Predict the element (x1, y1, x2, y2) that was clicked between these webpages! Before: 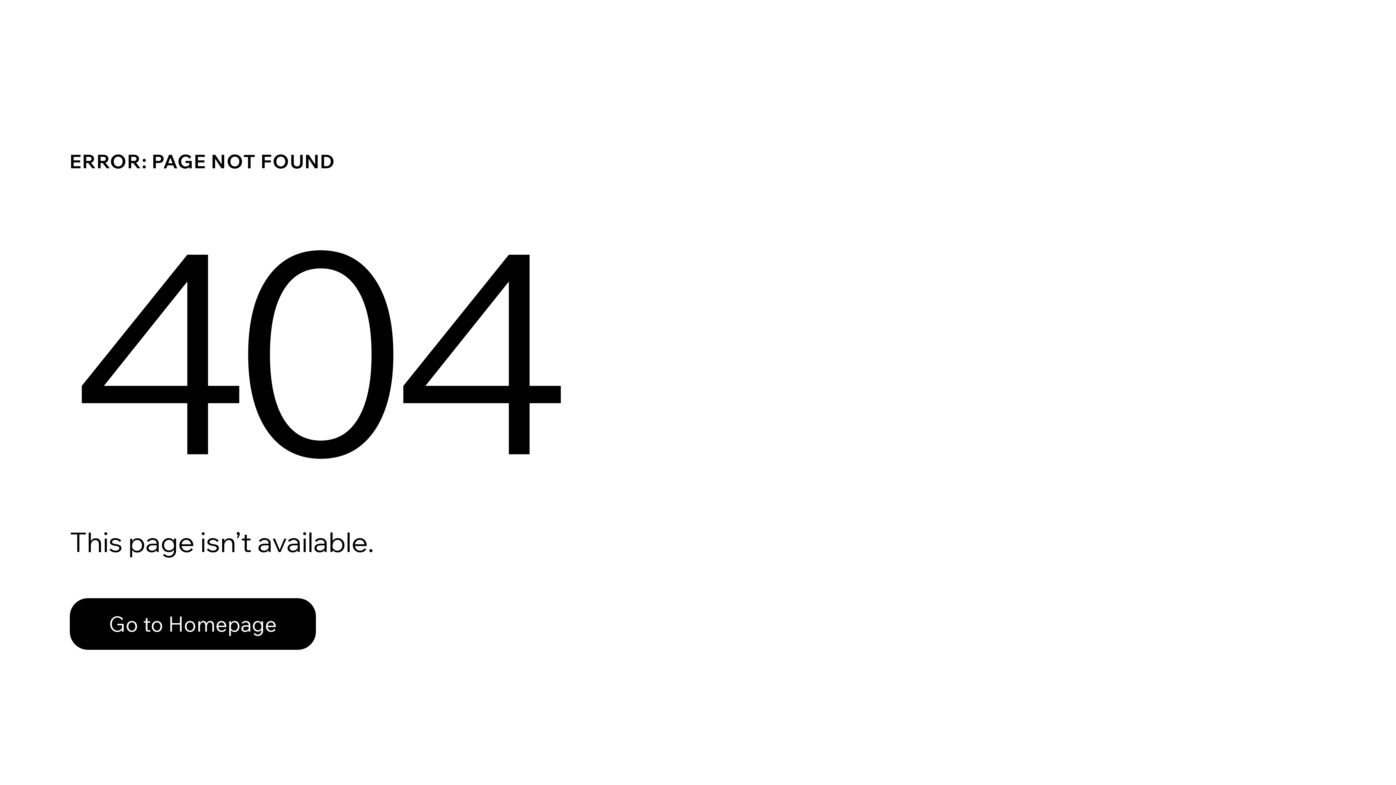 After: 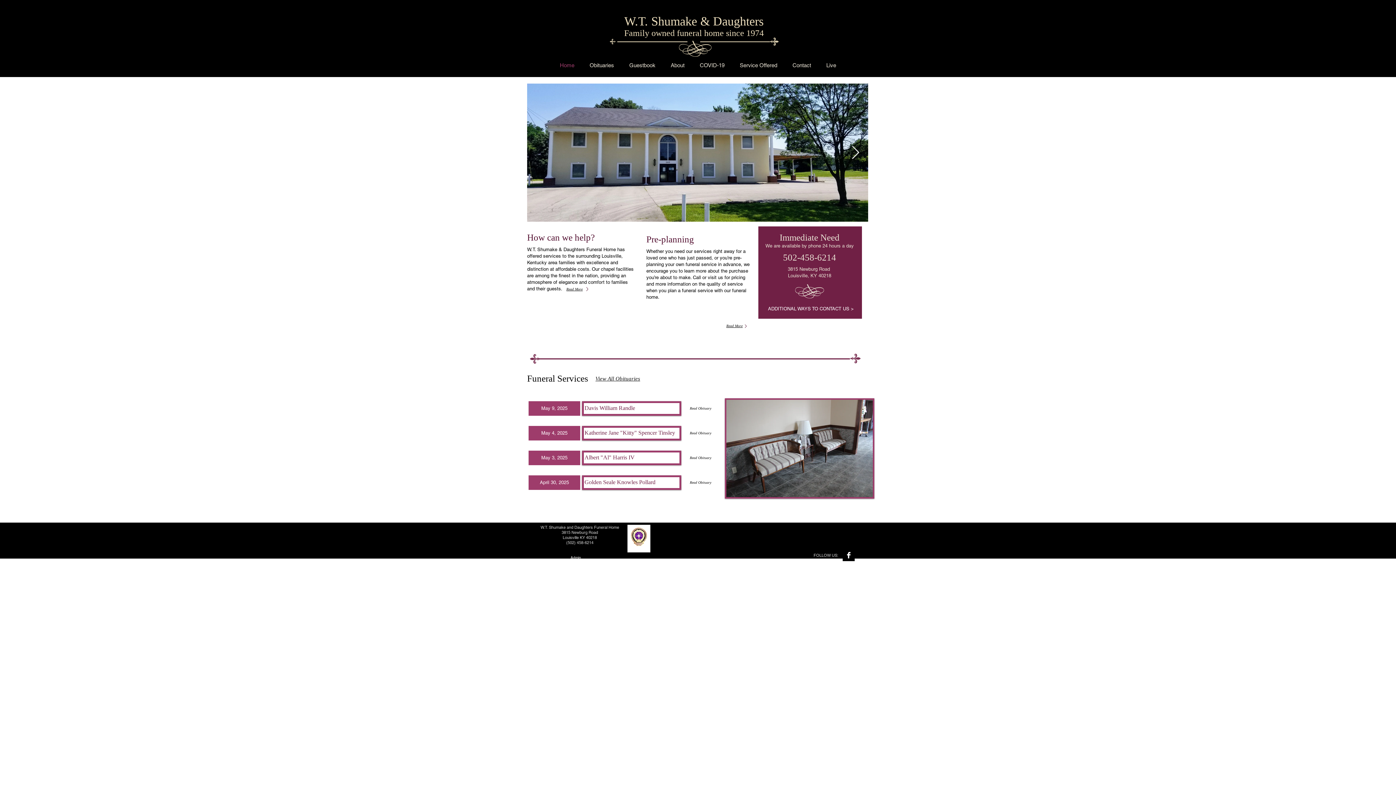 Action: label: Go to Homepage bbox: (69, 582, 768, 659)